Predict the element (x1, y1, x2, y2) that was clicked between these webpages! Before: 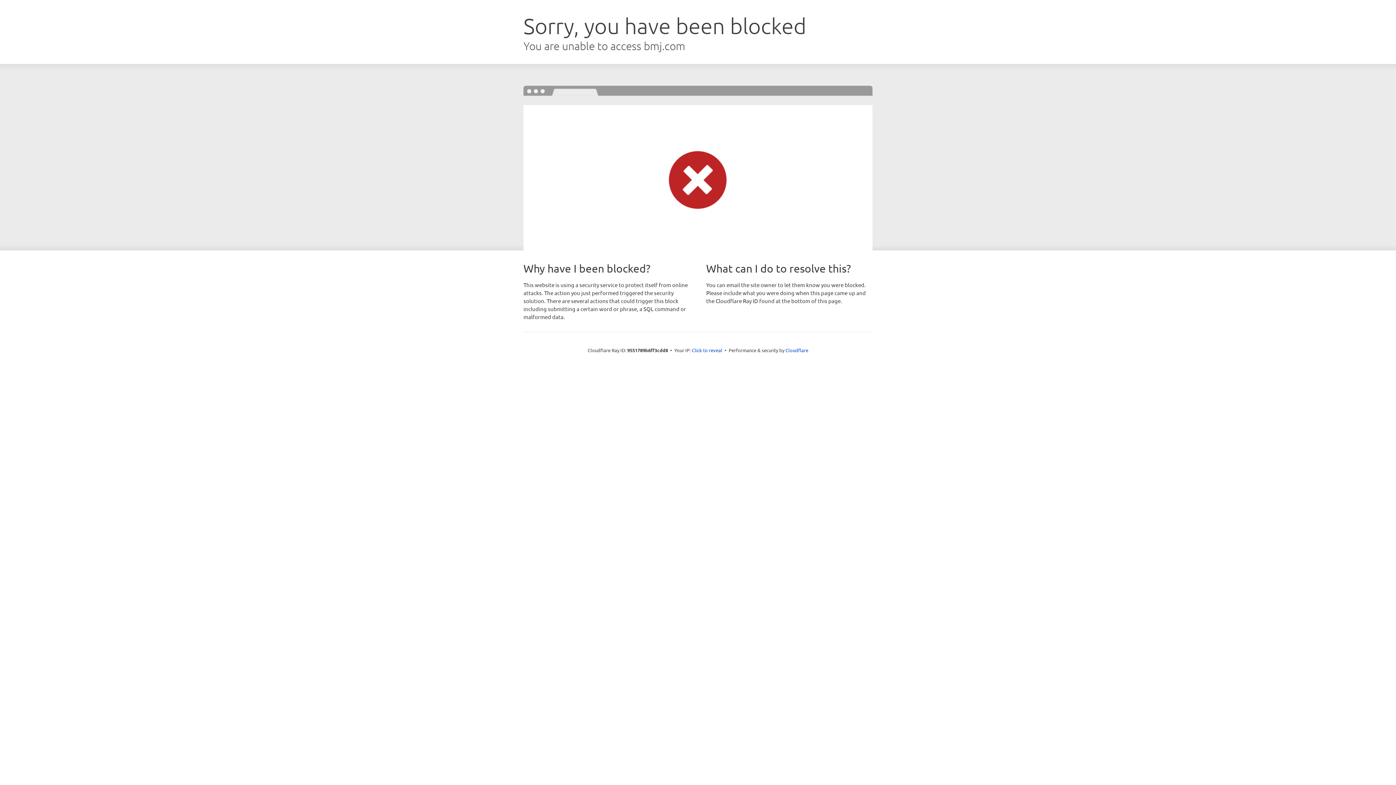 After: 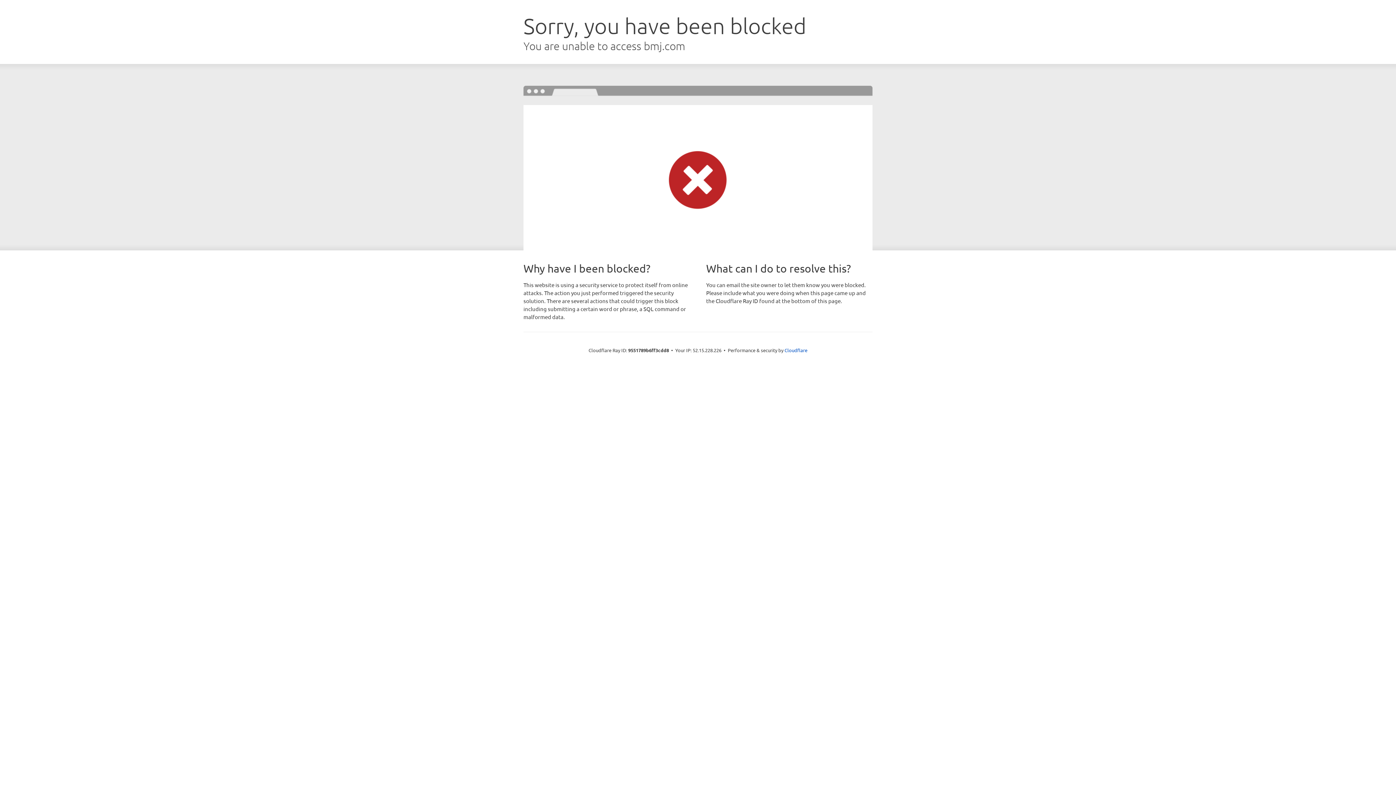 Action: label: Click to reveal bbox: (692, 346, 722, 353)